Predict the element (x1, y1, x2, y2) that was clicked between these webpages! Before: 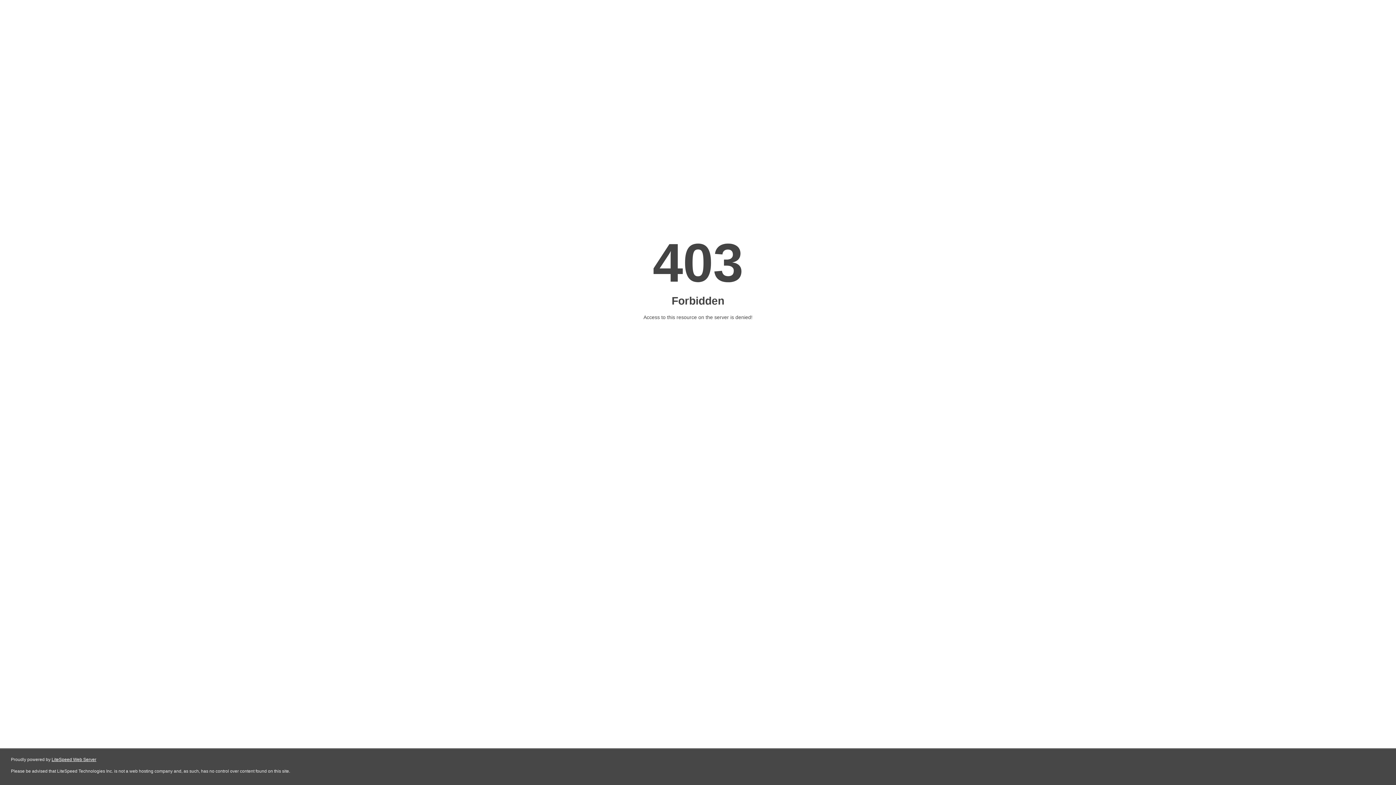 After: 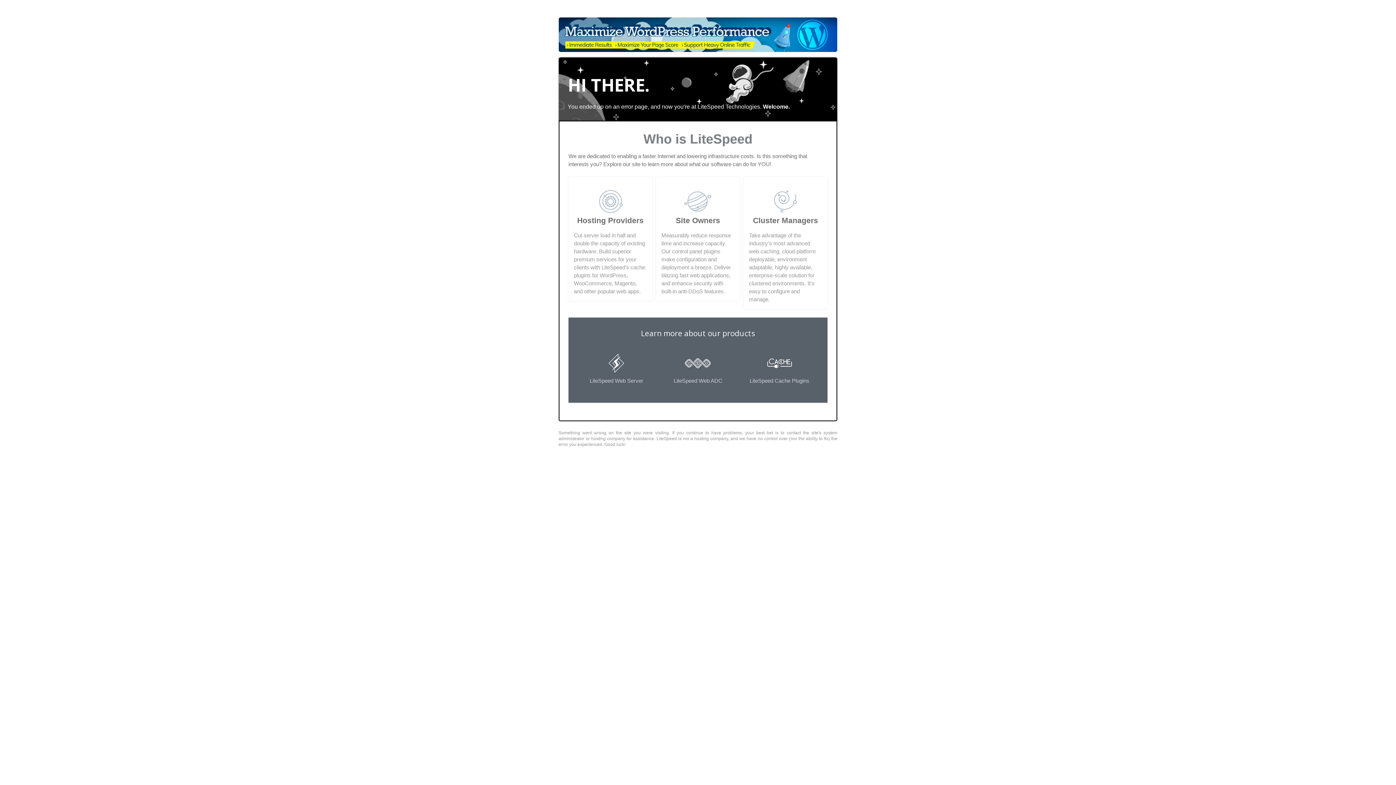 Action: bbox: (51, 757, 96, 762) label: LiteSpeed Web Server